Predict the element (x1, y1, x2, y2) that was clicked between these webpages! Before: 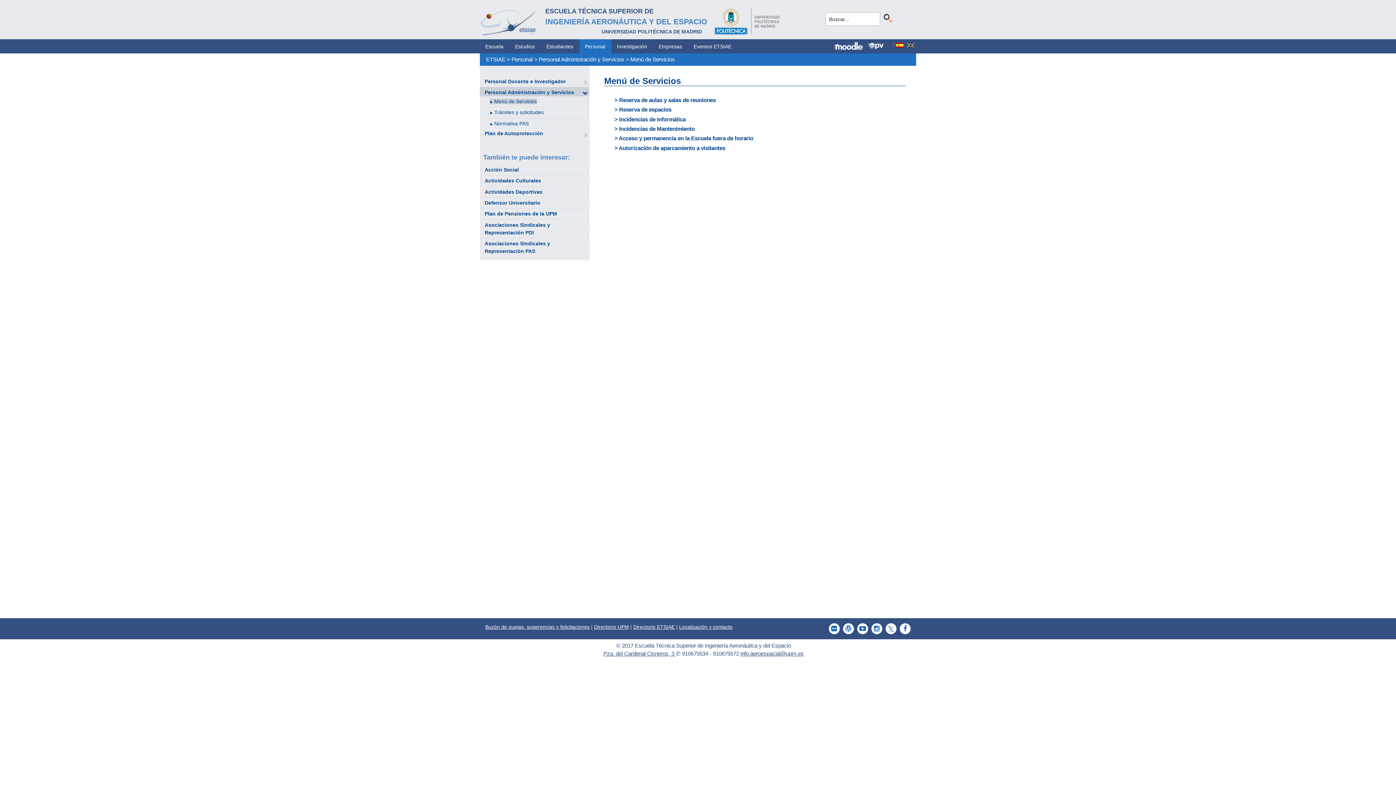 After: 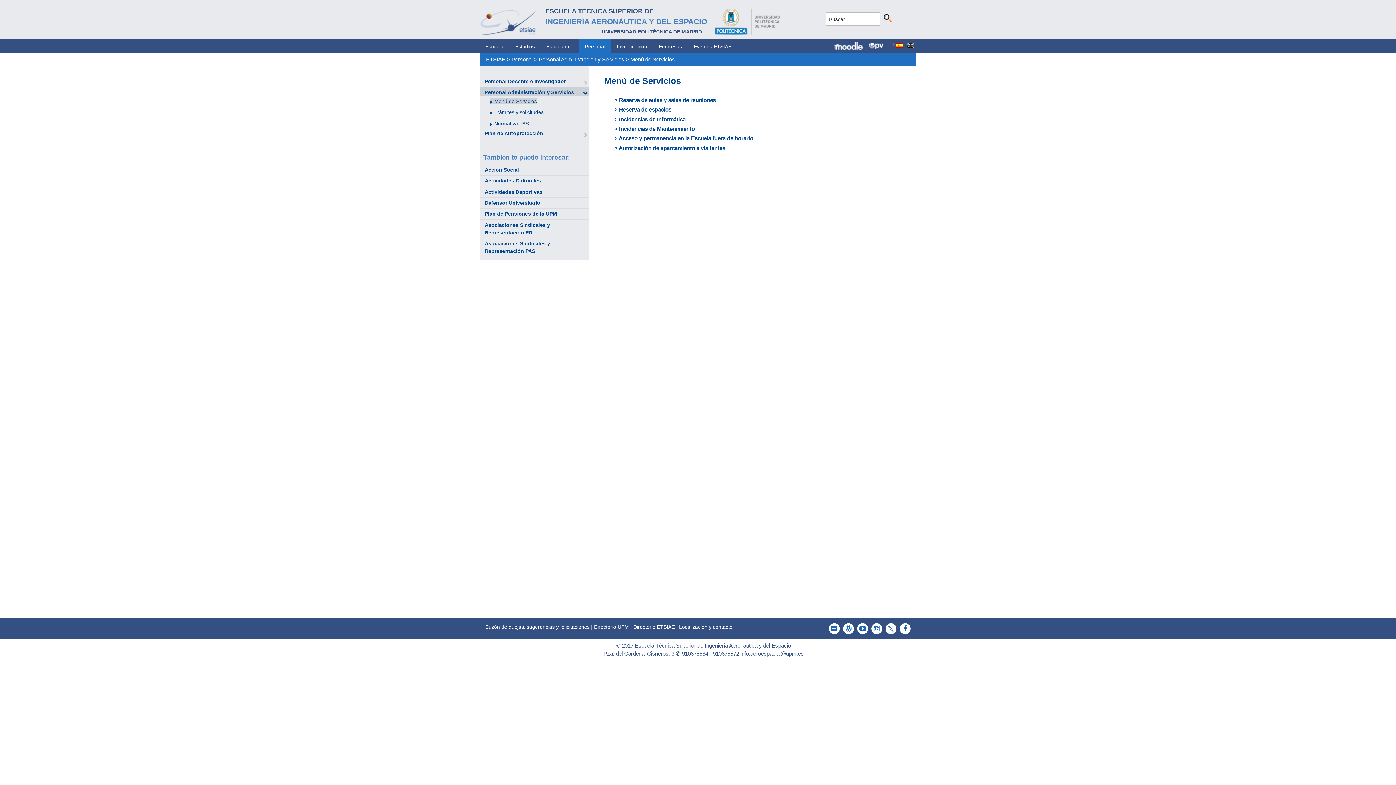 Action: bbox: (868, 42, 883, 48)